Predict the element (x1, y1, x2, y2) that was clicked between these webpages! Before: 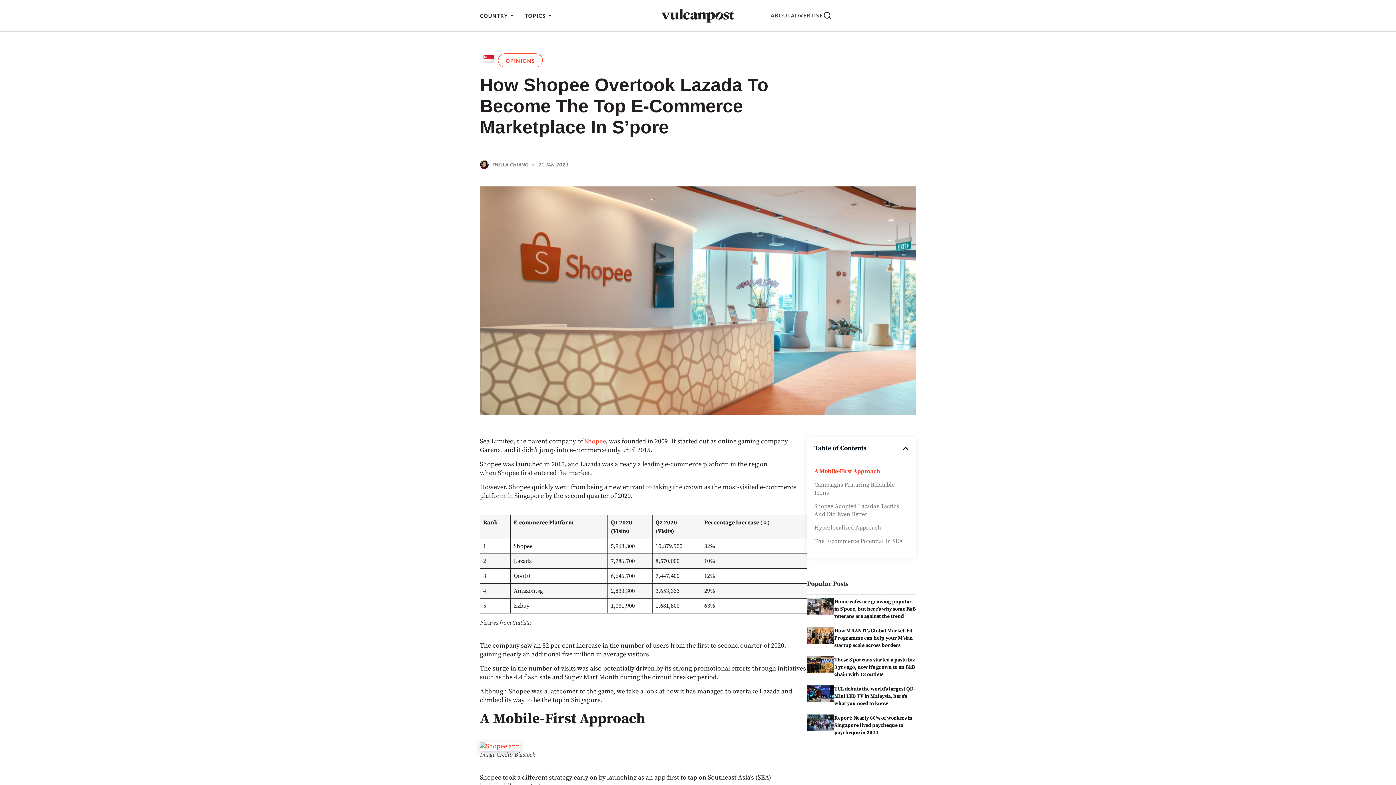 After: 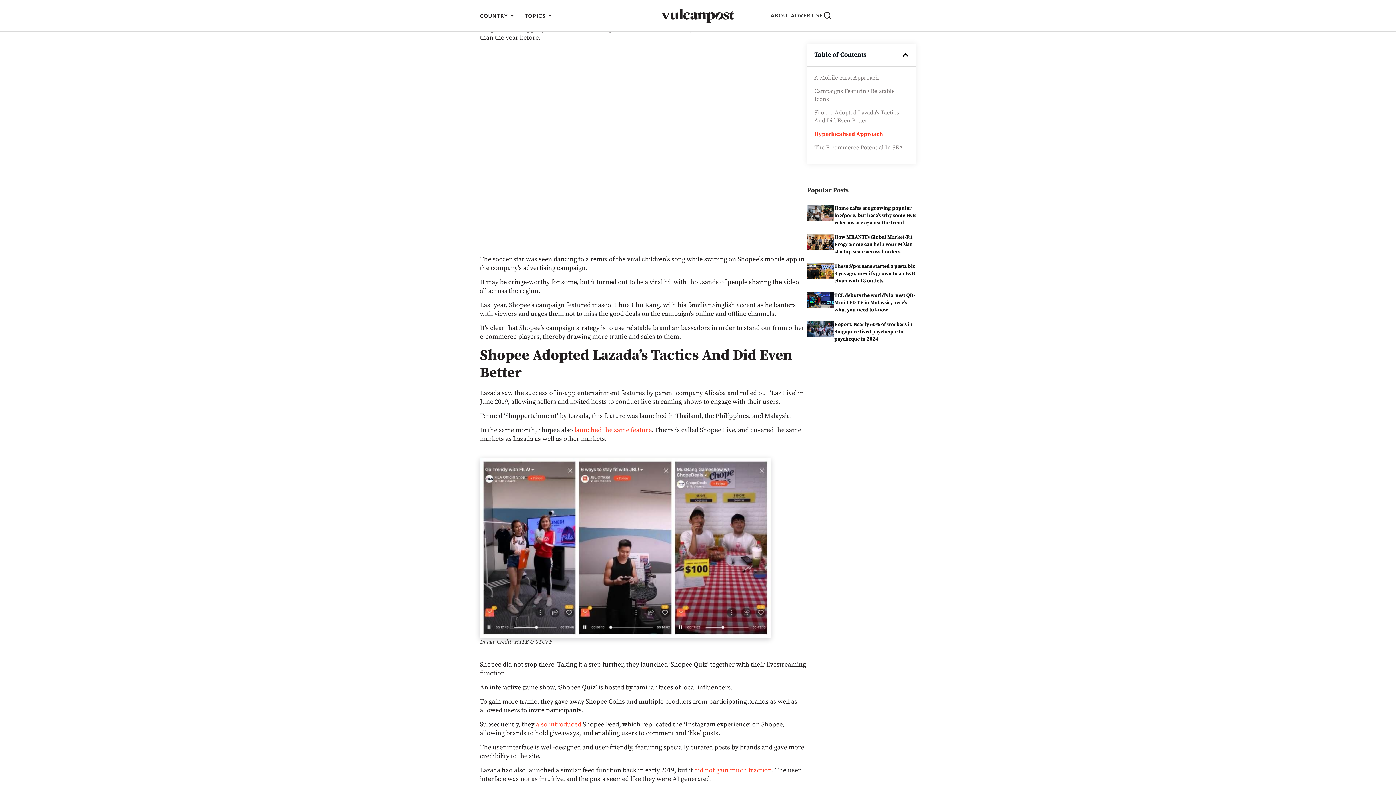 Action: bbox: (814, 481, 909, 497) label: Campaigns Featuring Relatable Icons